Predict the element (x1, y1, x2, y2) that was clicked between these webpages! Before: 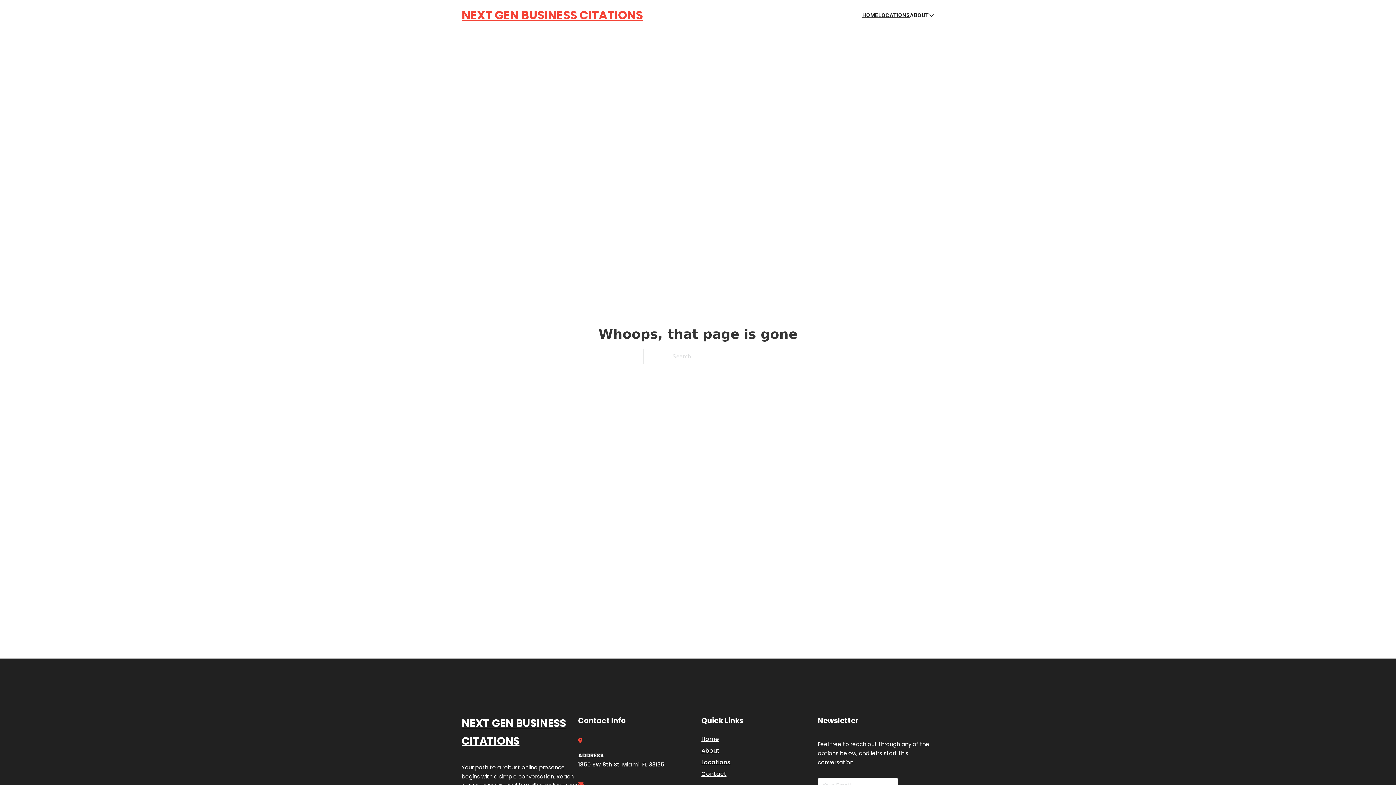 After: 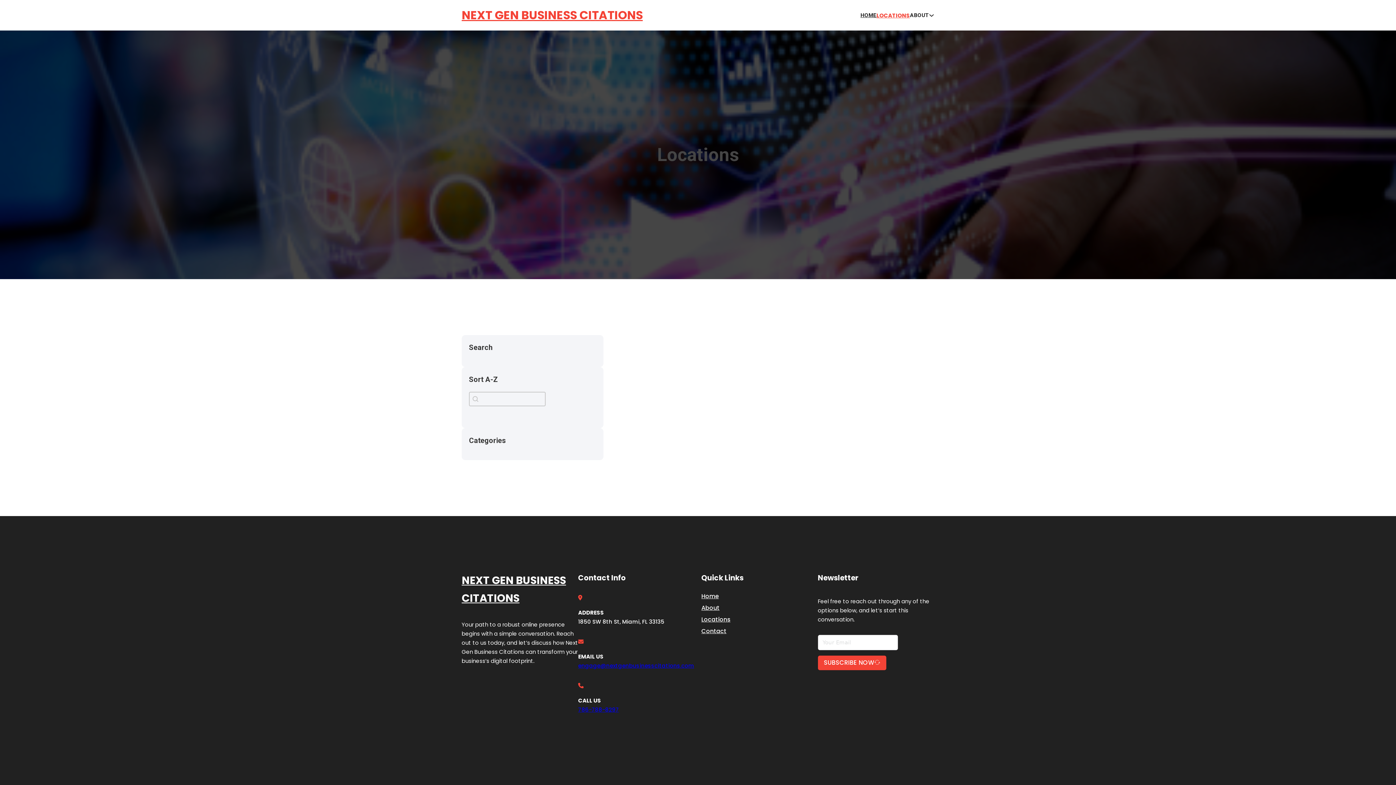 Action: bbox: (878, 10, 910, 19) label: LOCATIONS